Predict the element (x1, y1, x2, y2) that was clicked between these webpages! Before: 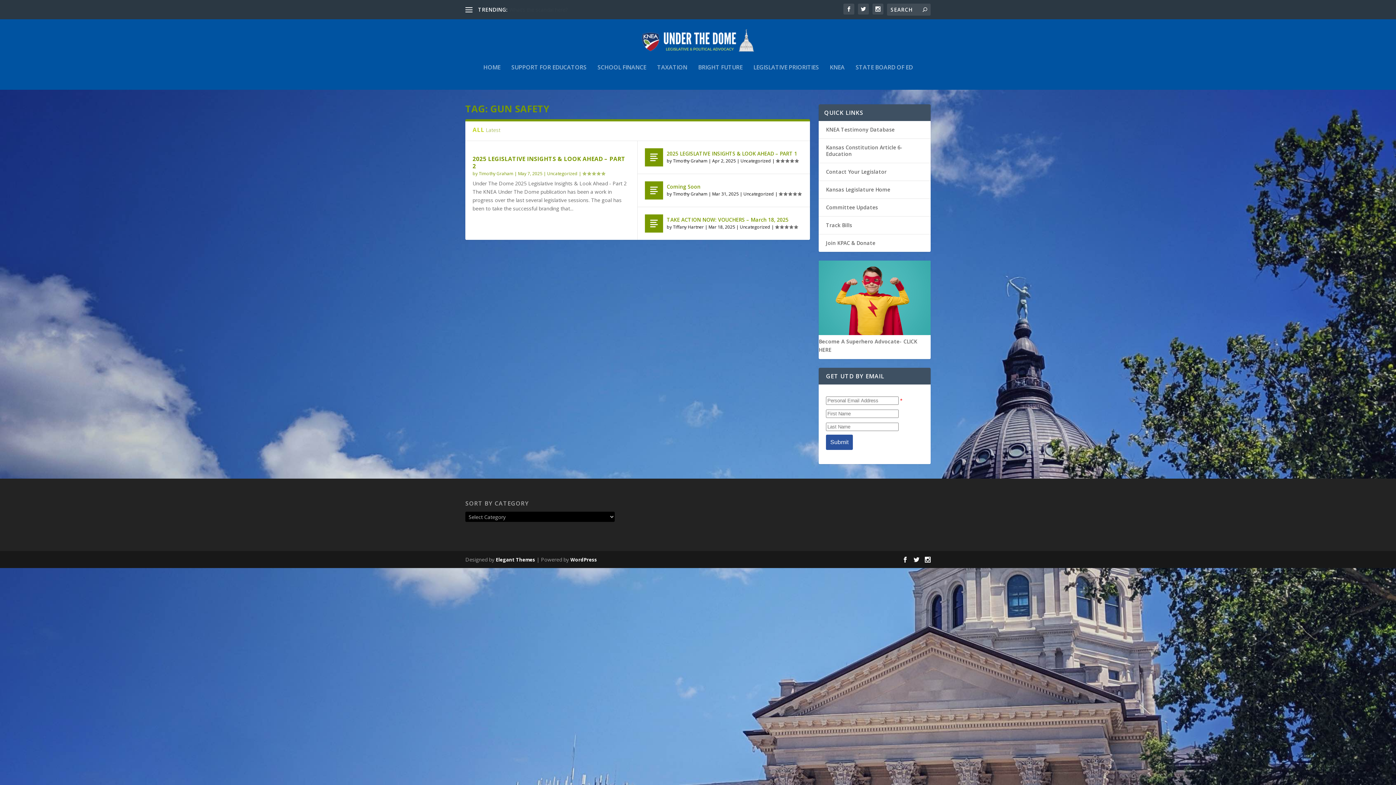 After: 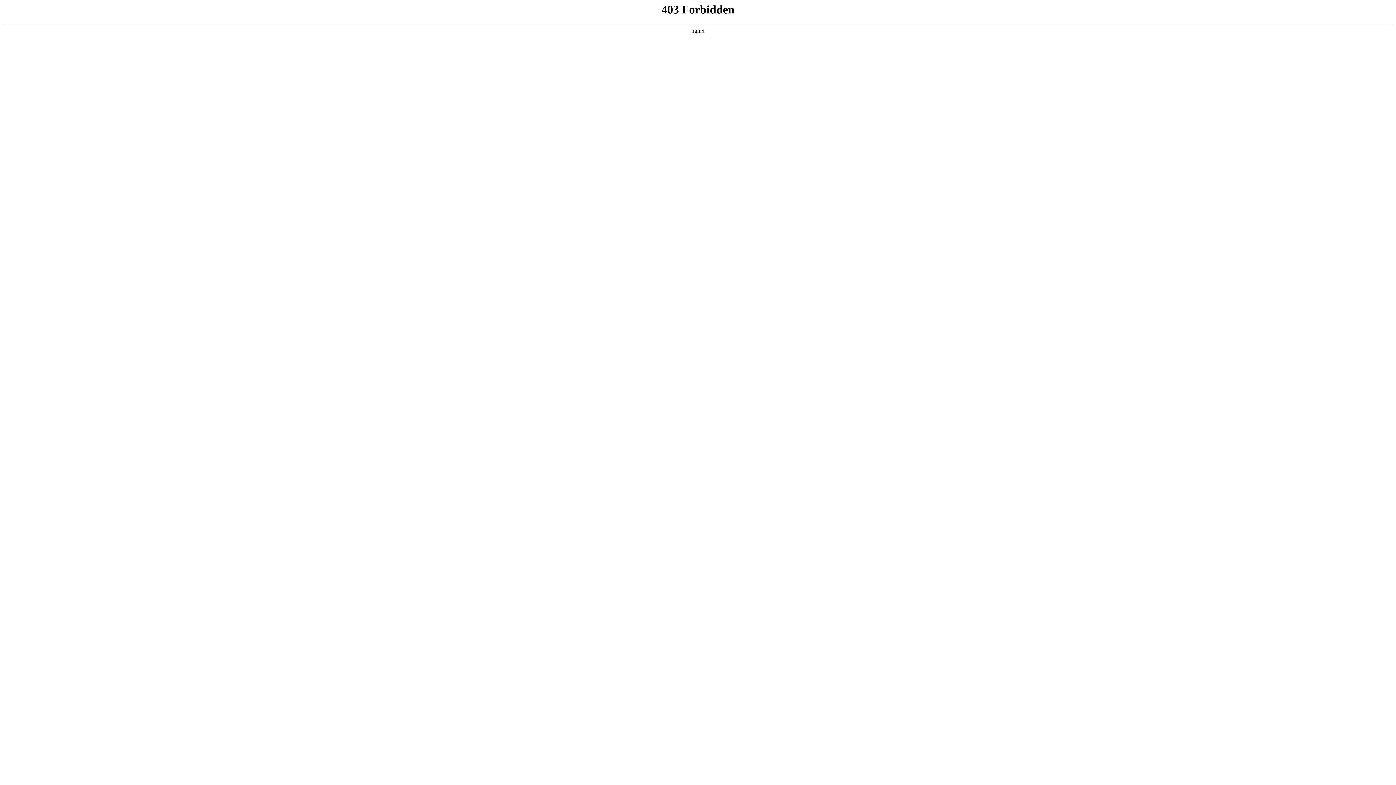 Action: bbox: (570, 556, 597, 563) label: WordPress